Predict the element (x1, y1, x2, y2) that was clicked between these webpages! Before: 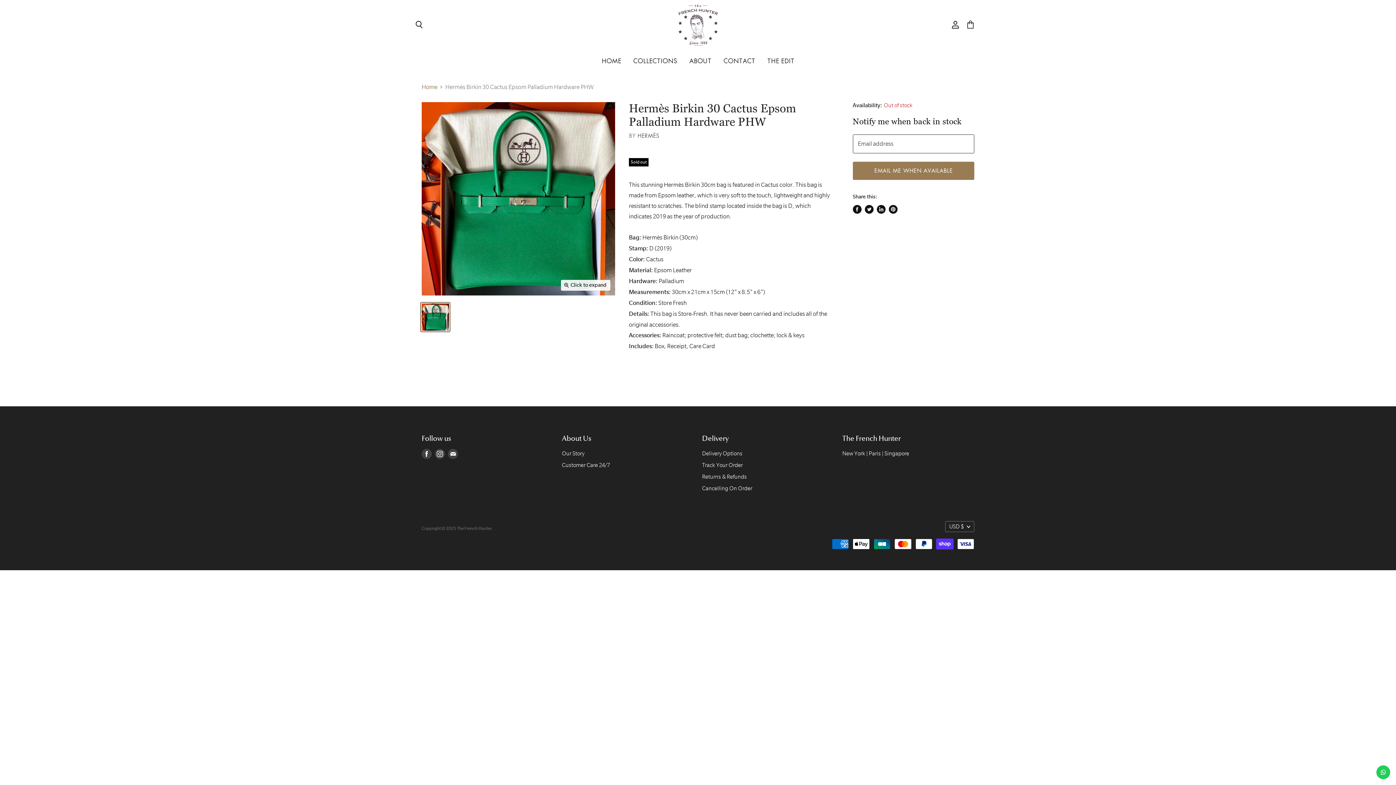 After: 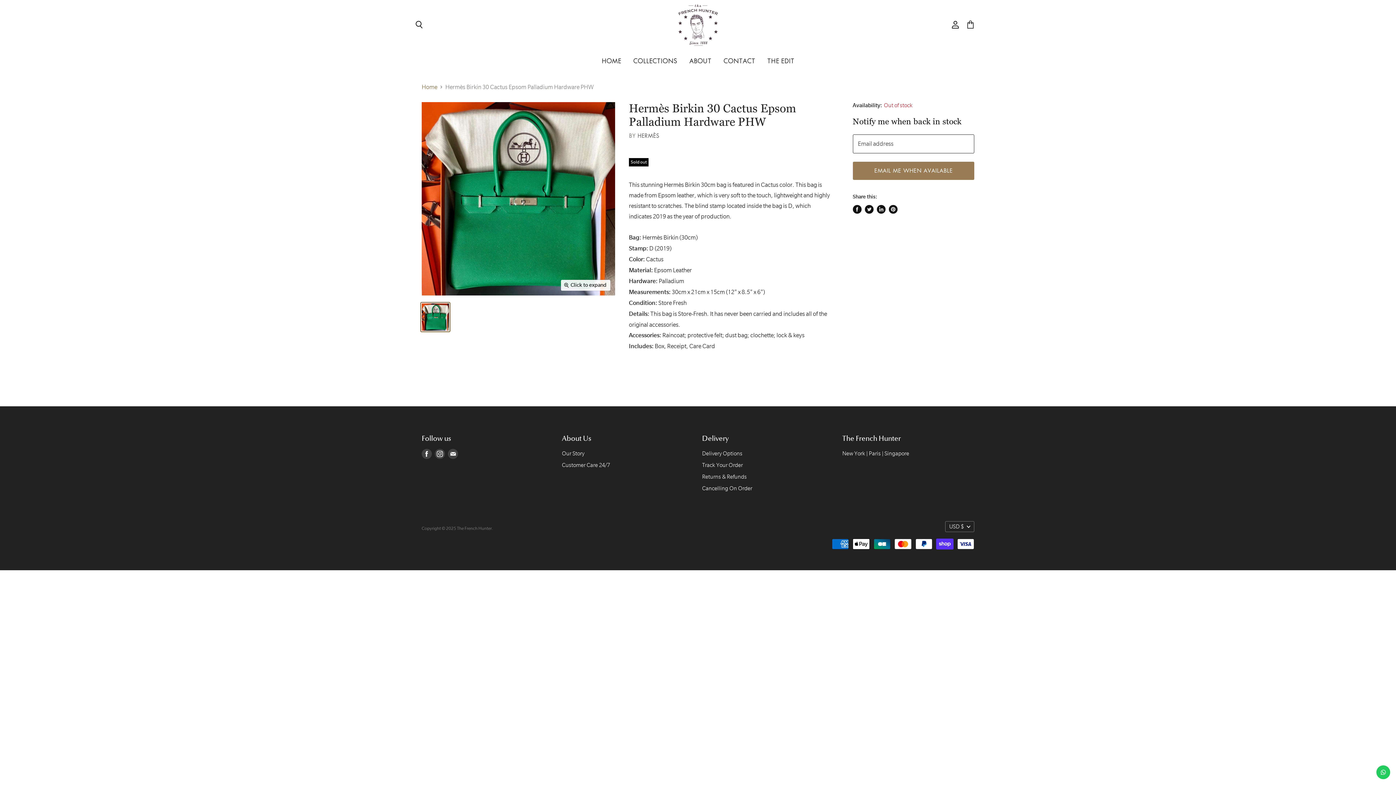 Action: label: Share on Facebook bbox: (852, 205, 861, 213)